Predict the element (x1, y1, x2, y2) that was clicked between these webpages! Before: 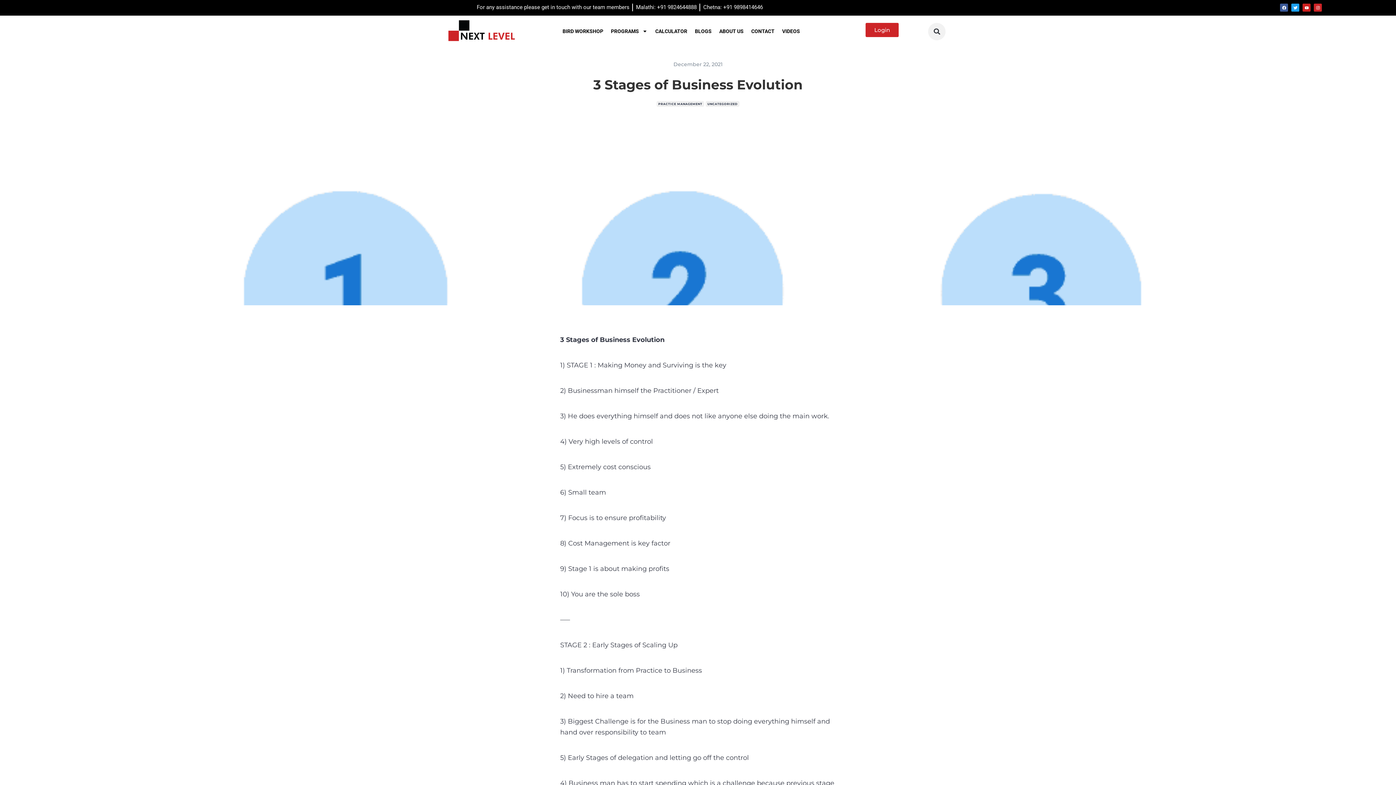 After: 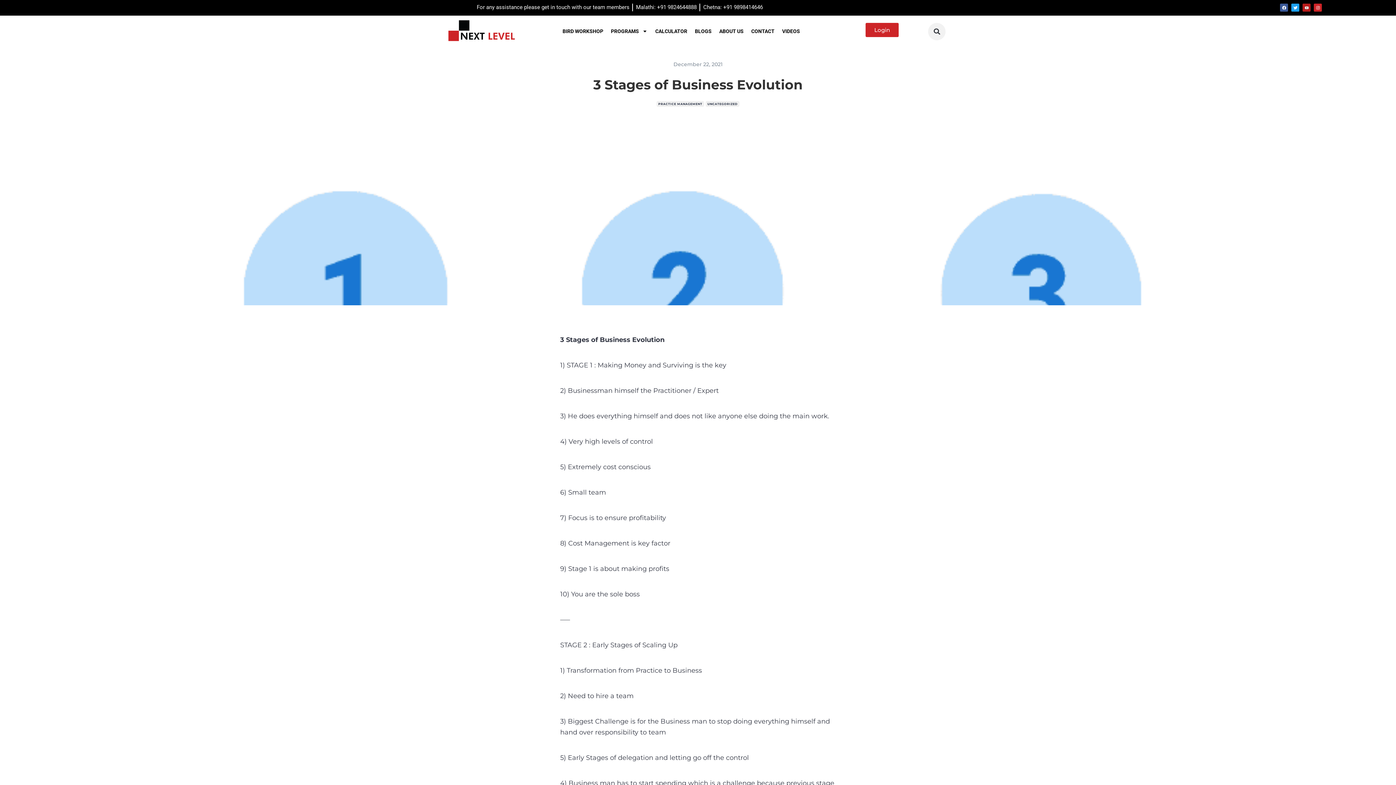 Action: label: Youtube bbox: (1302, 3, 1310, 11)